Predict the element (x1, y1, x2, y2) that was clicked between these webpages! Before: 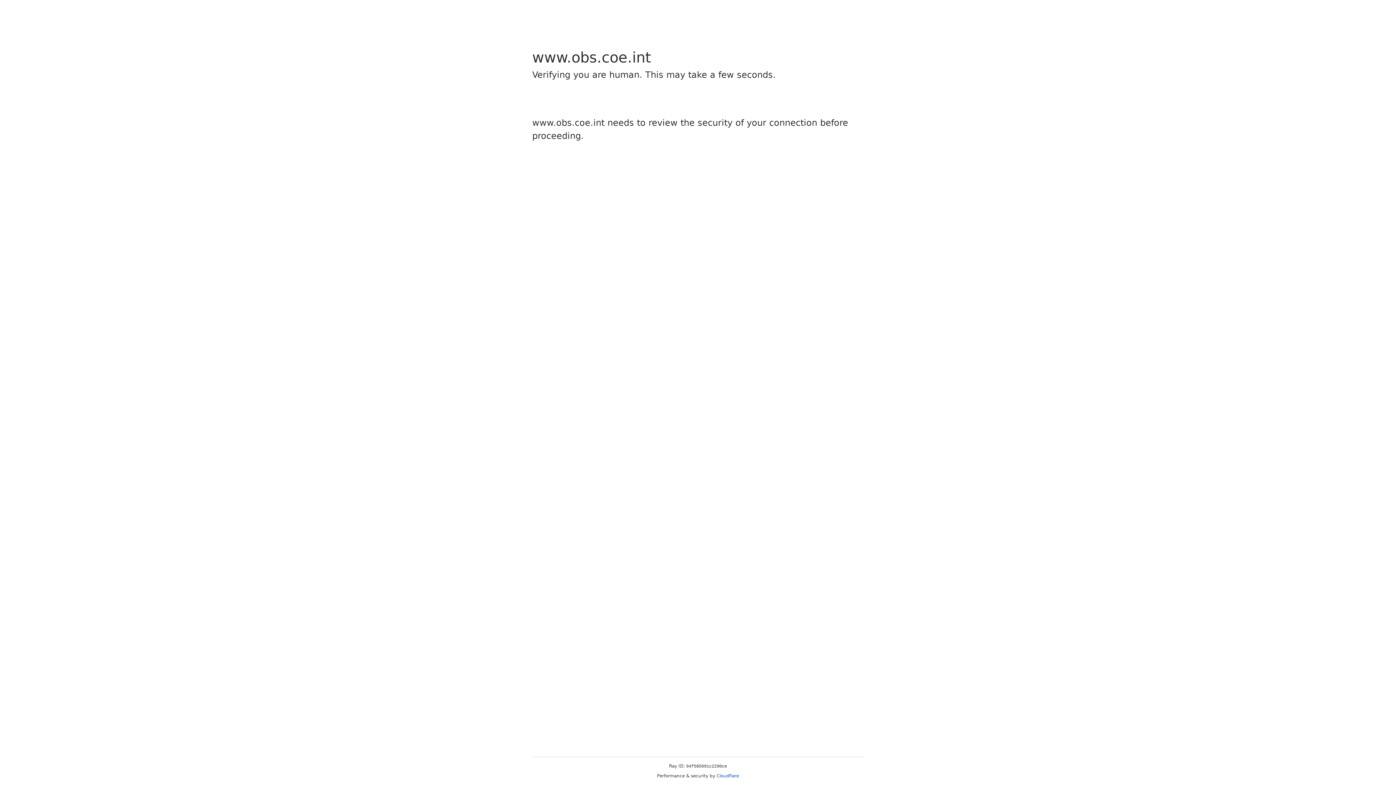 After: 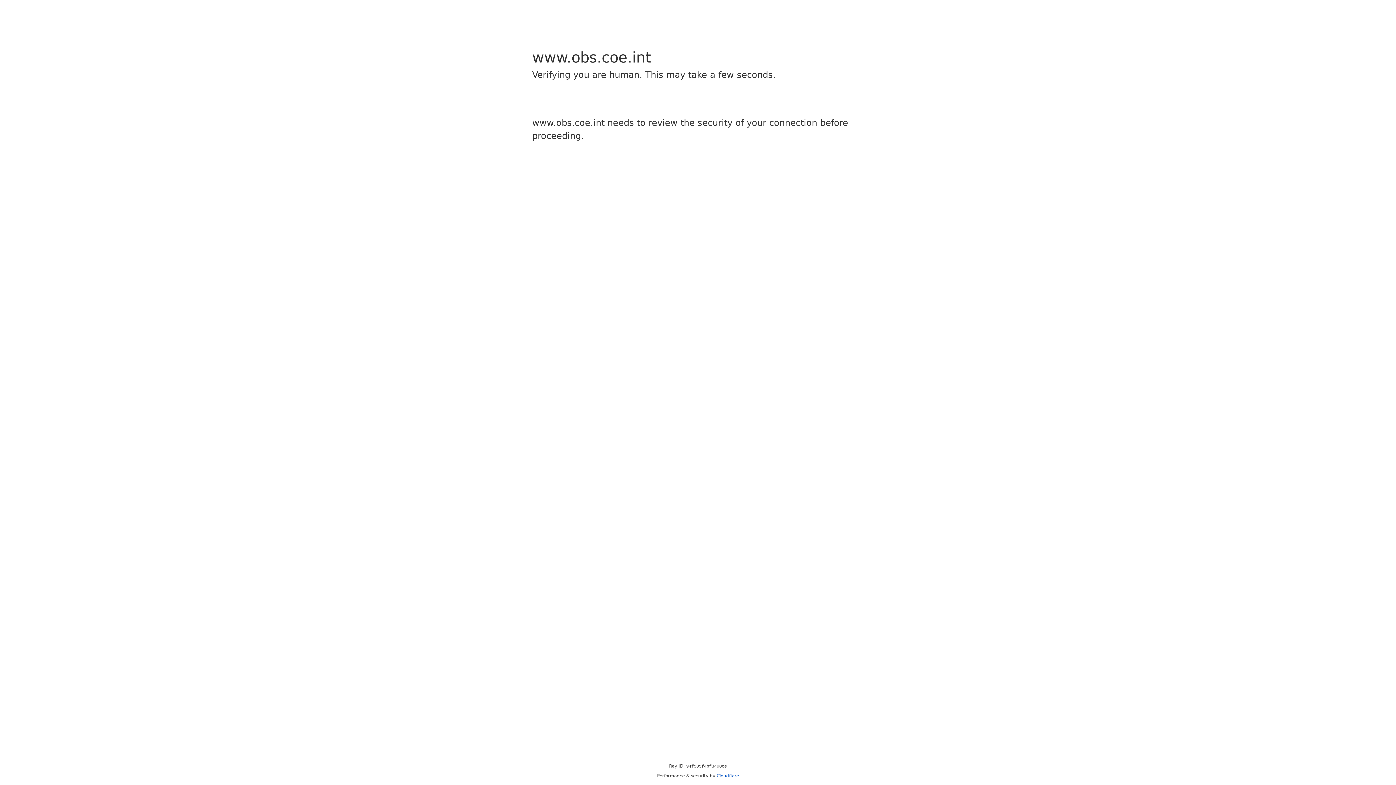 Action: label: Cloudflare bbox: (716, 773, 739, 778)